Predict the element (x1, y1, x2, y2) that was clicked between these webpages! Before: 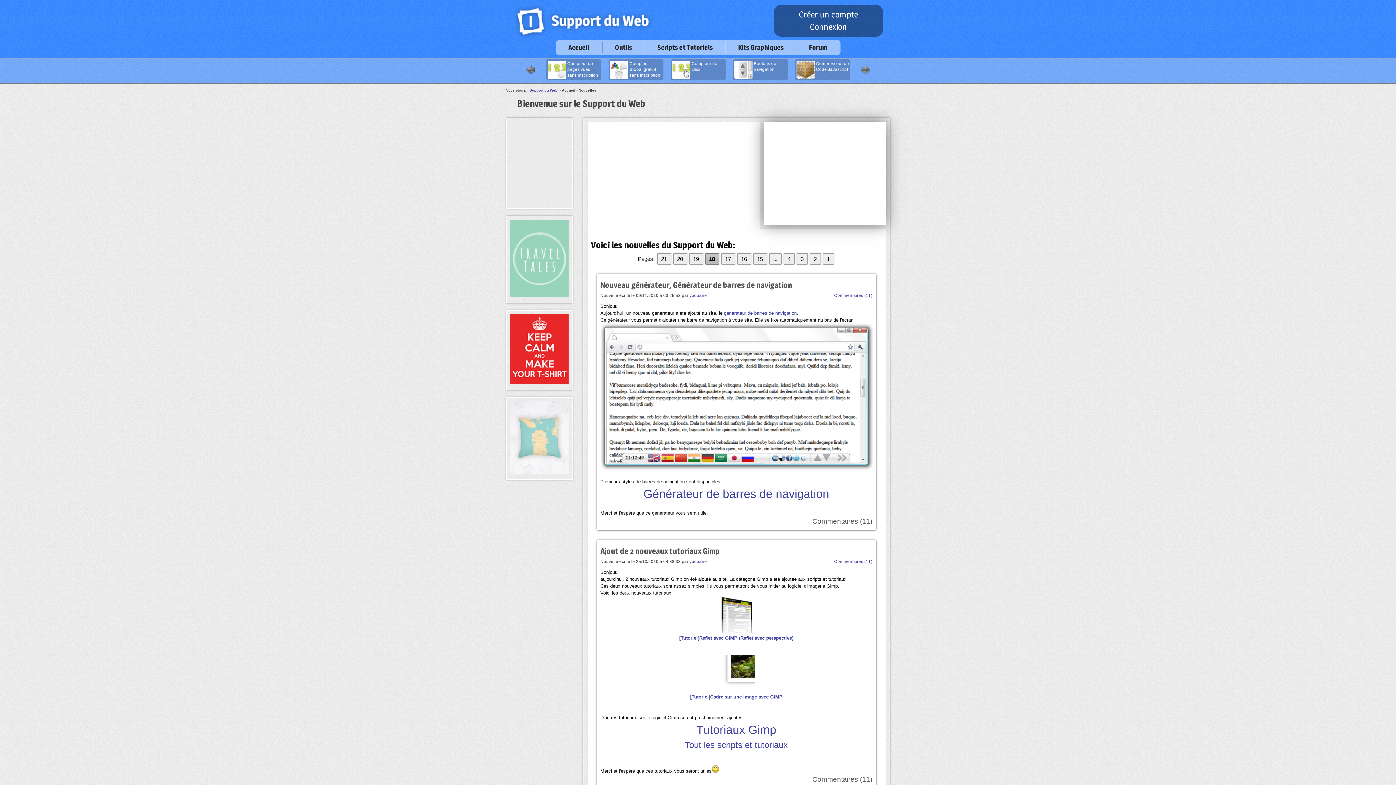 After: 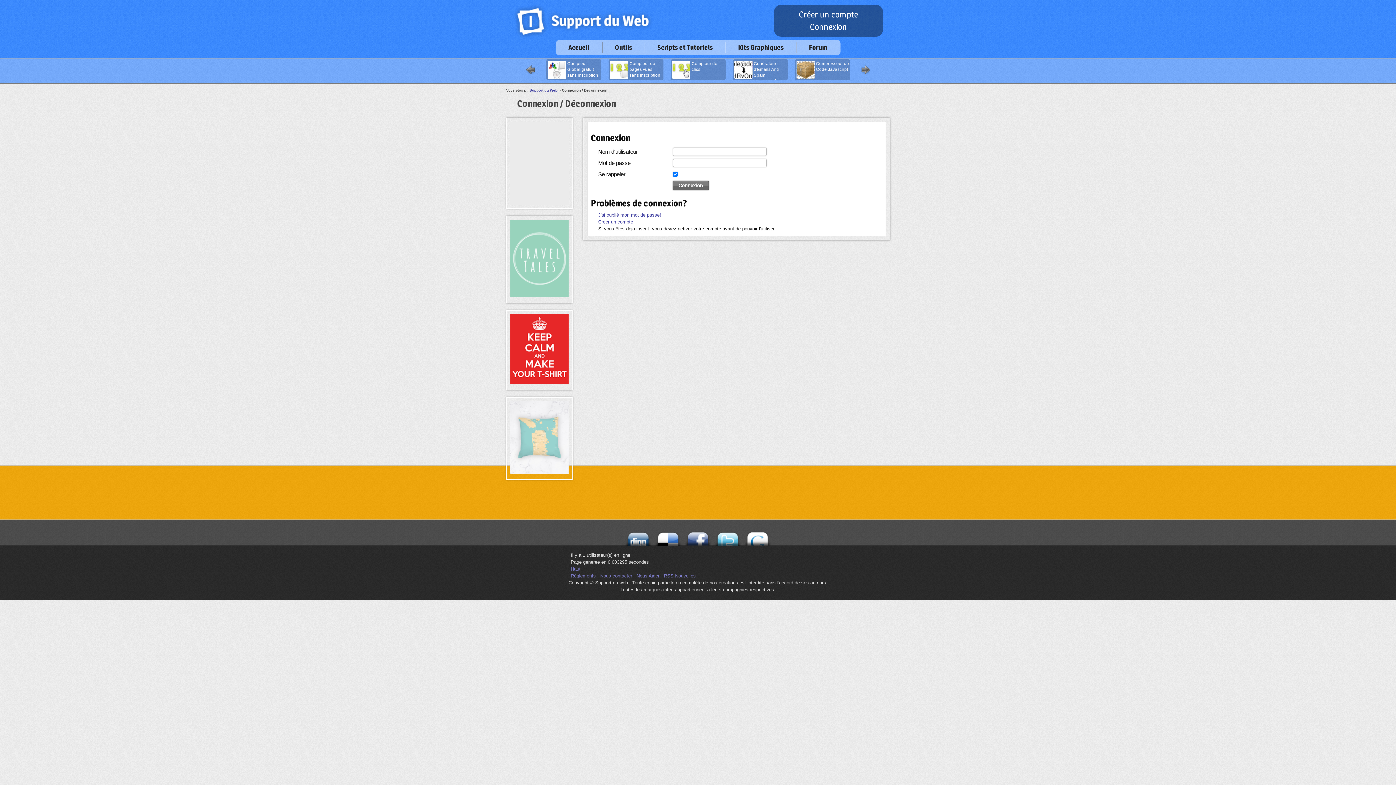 Action: bbox: (810, 21, 847, 31) label: Connexion